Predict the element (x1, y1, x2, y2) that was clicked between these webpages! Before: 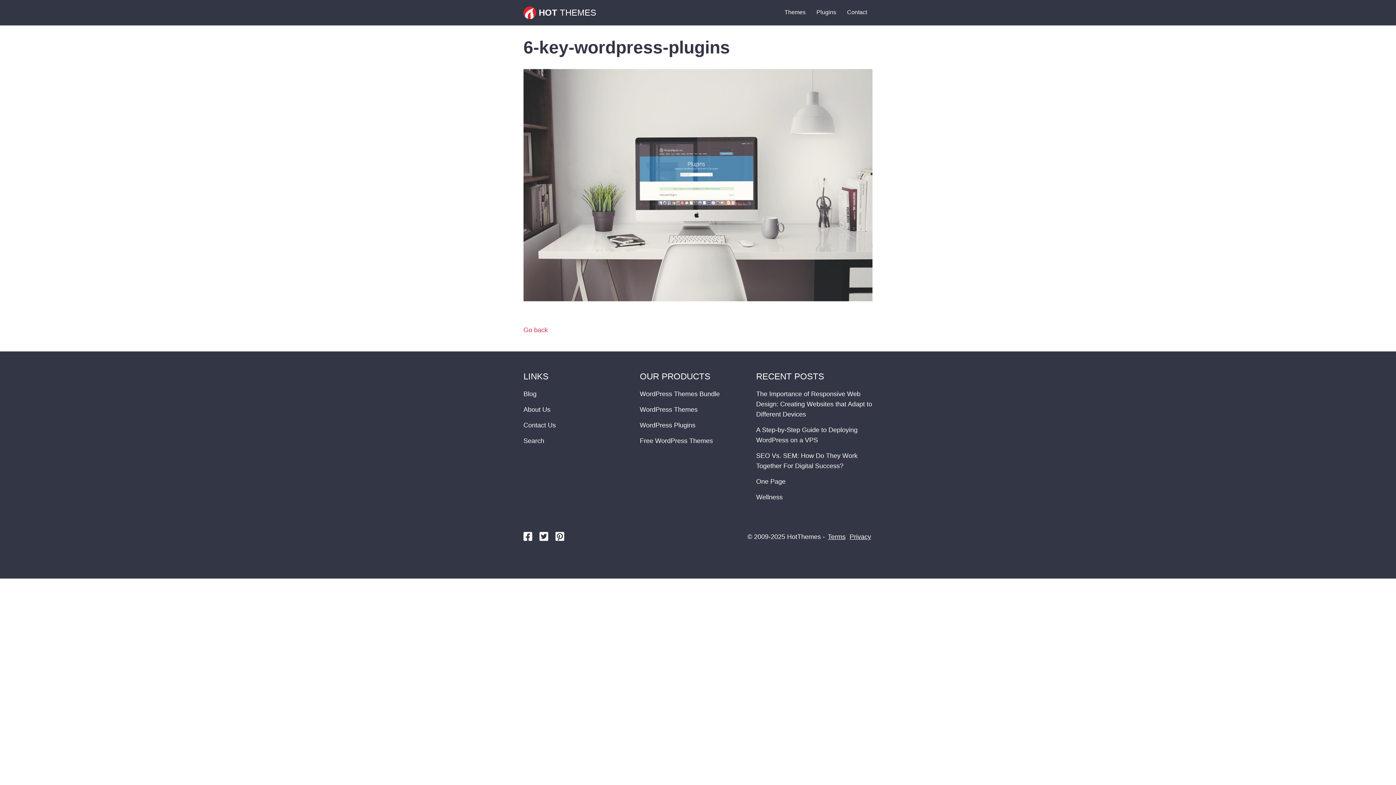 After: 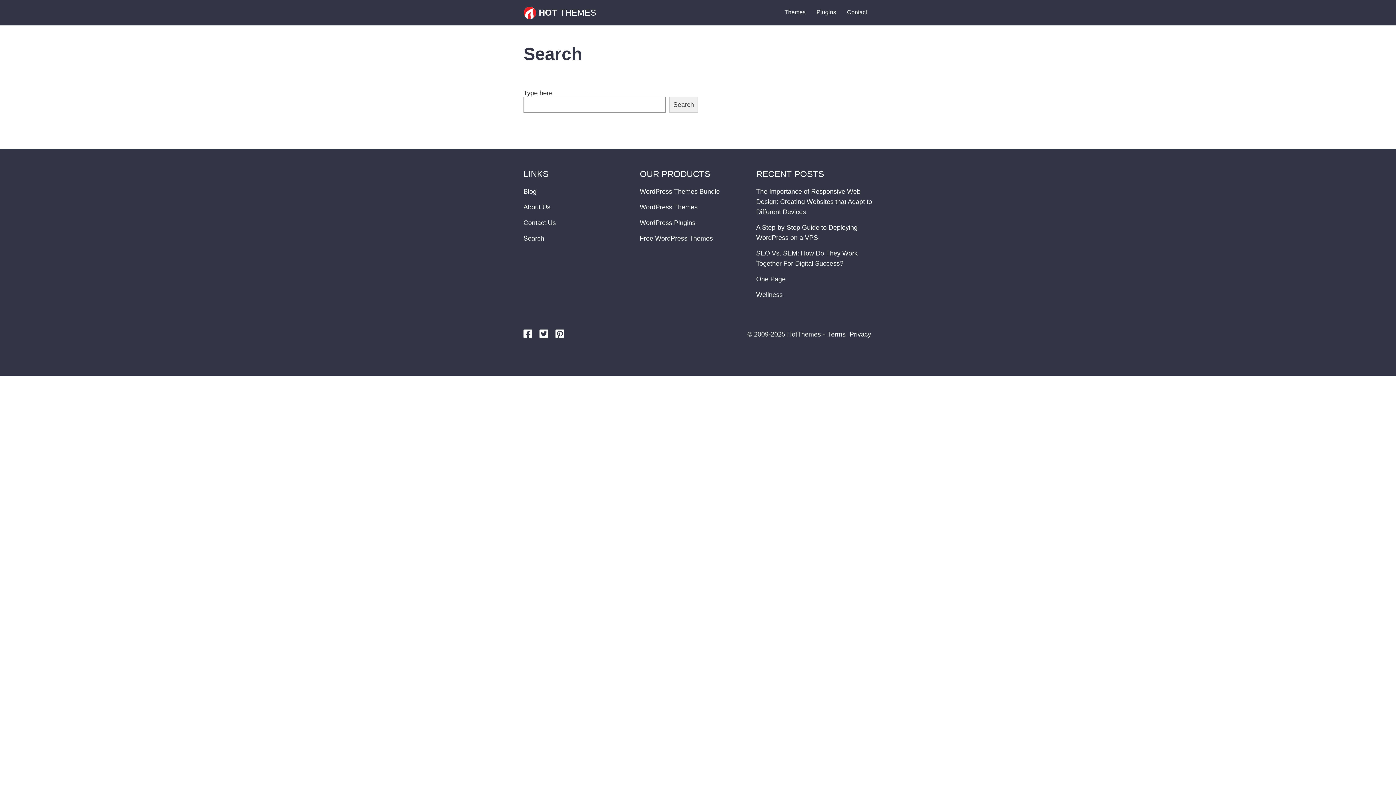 Action: label: Search bbox: (523, 437, 544, 444)